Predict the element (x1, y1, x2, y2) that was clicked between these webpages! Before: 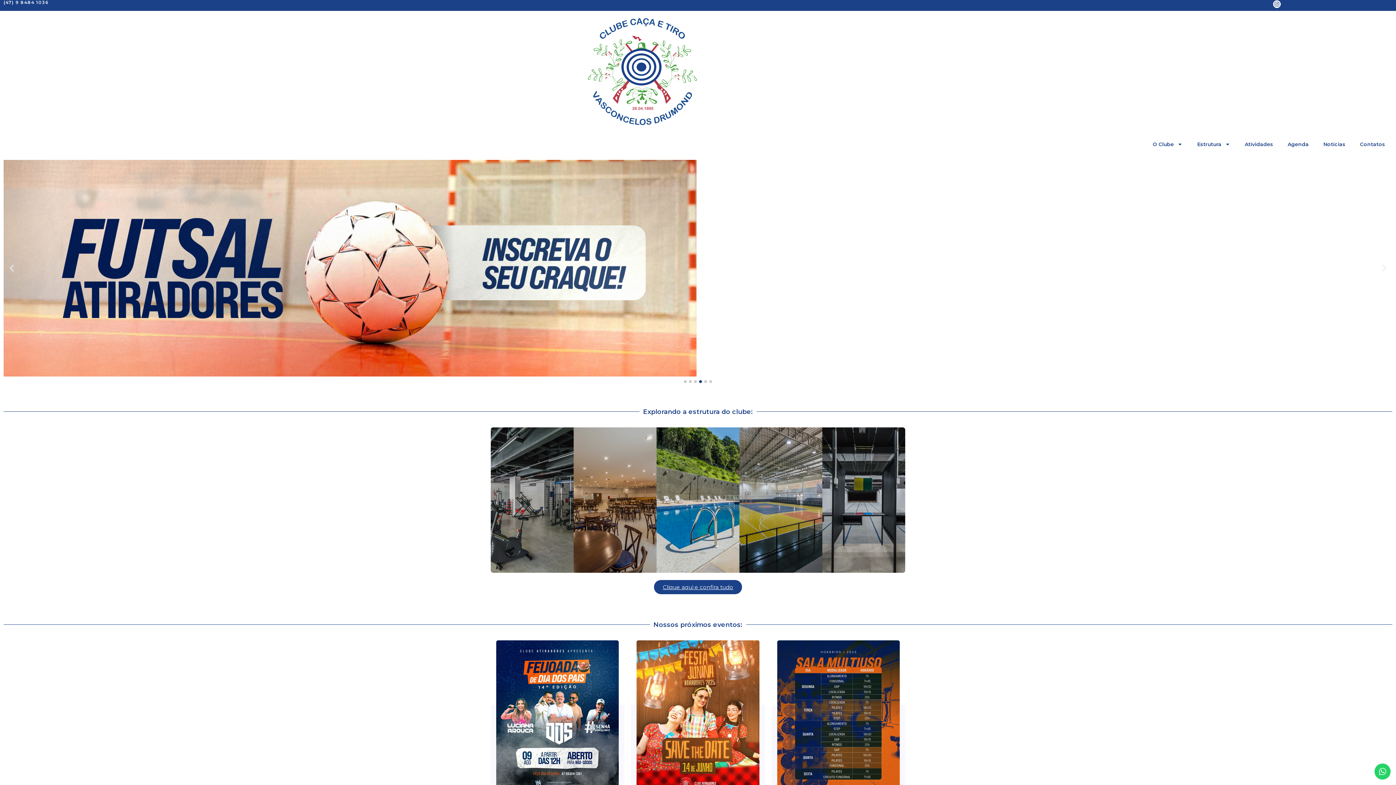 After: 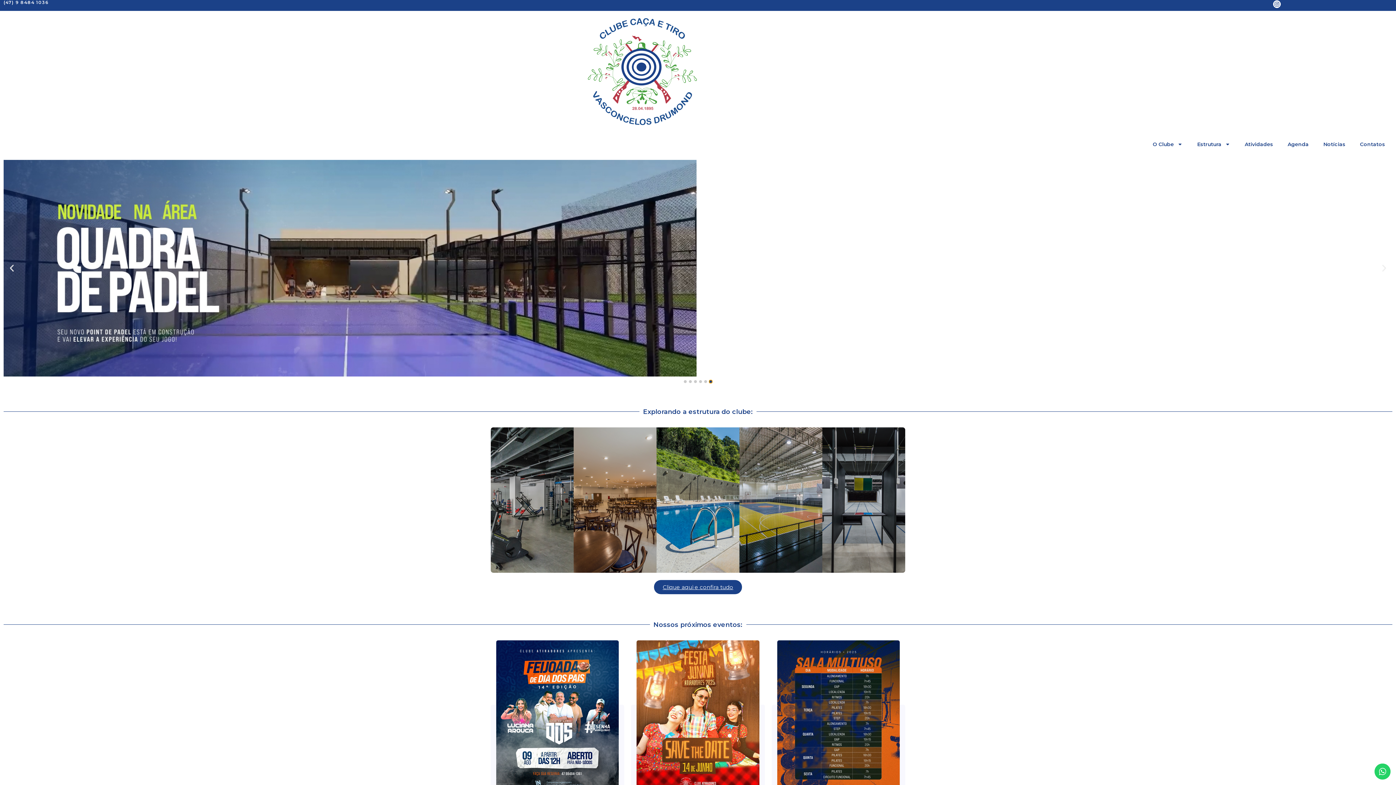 Action: label: Ir para o slide 6 bbox: (709, 380, 712, 383)